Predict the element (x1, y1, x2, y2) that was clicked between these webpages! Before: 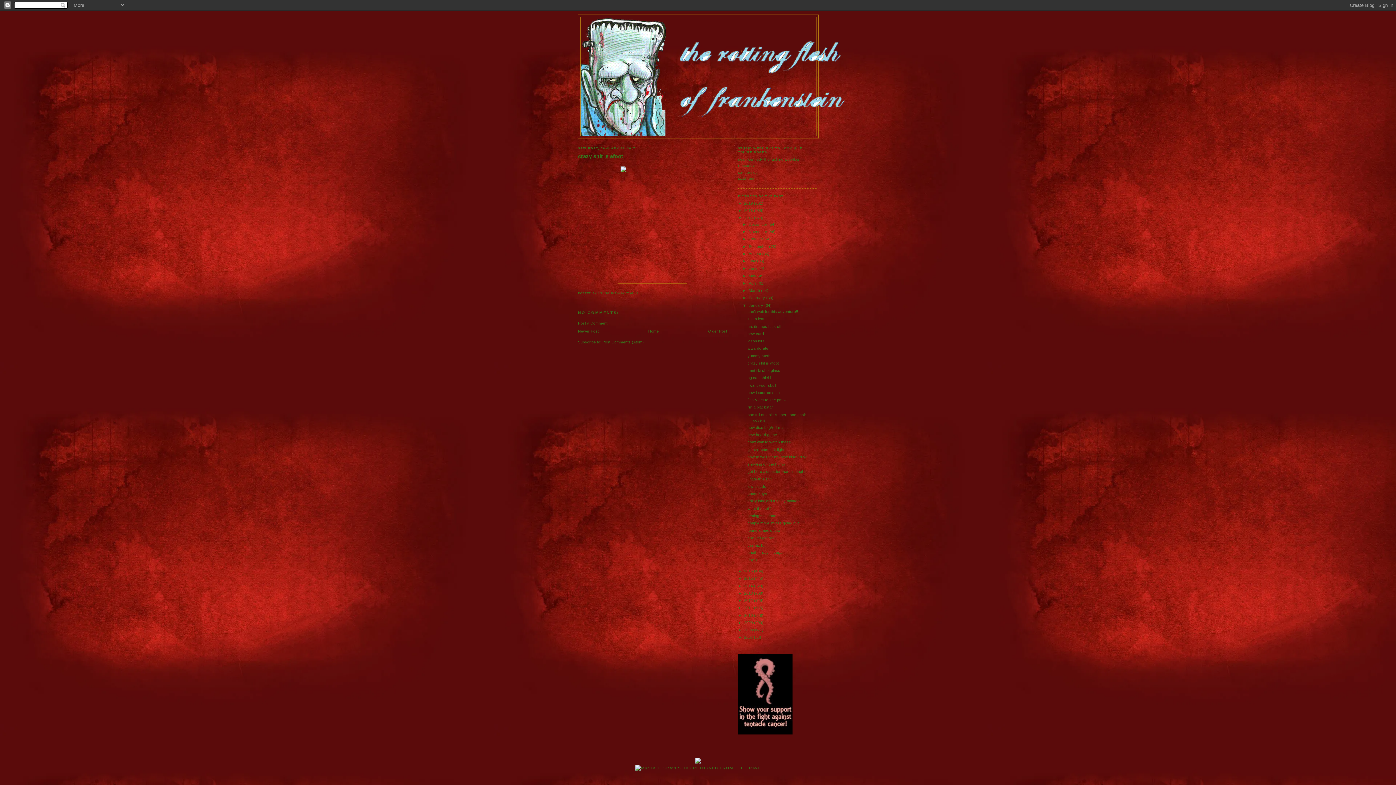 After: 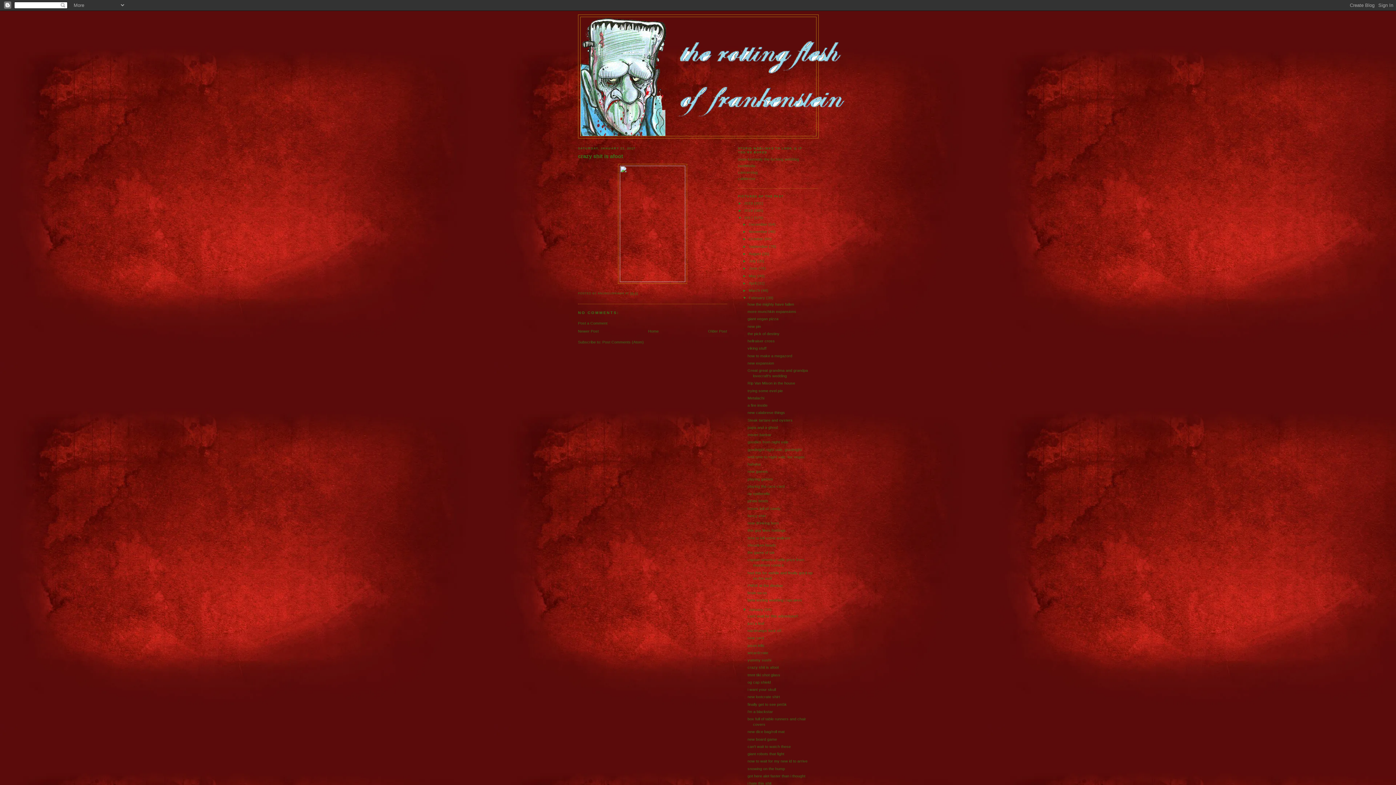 Action: bbox: (742, 295, 748, 300) label: ►  